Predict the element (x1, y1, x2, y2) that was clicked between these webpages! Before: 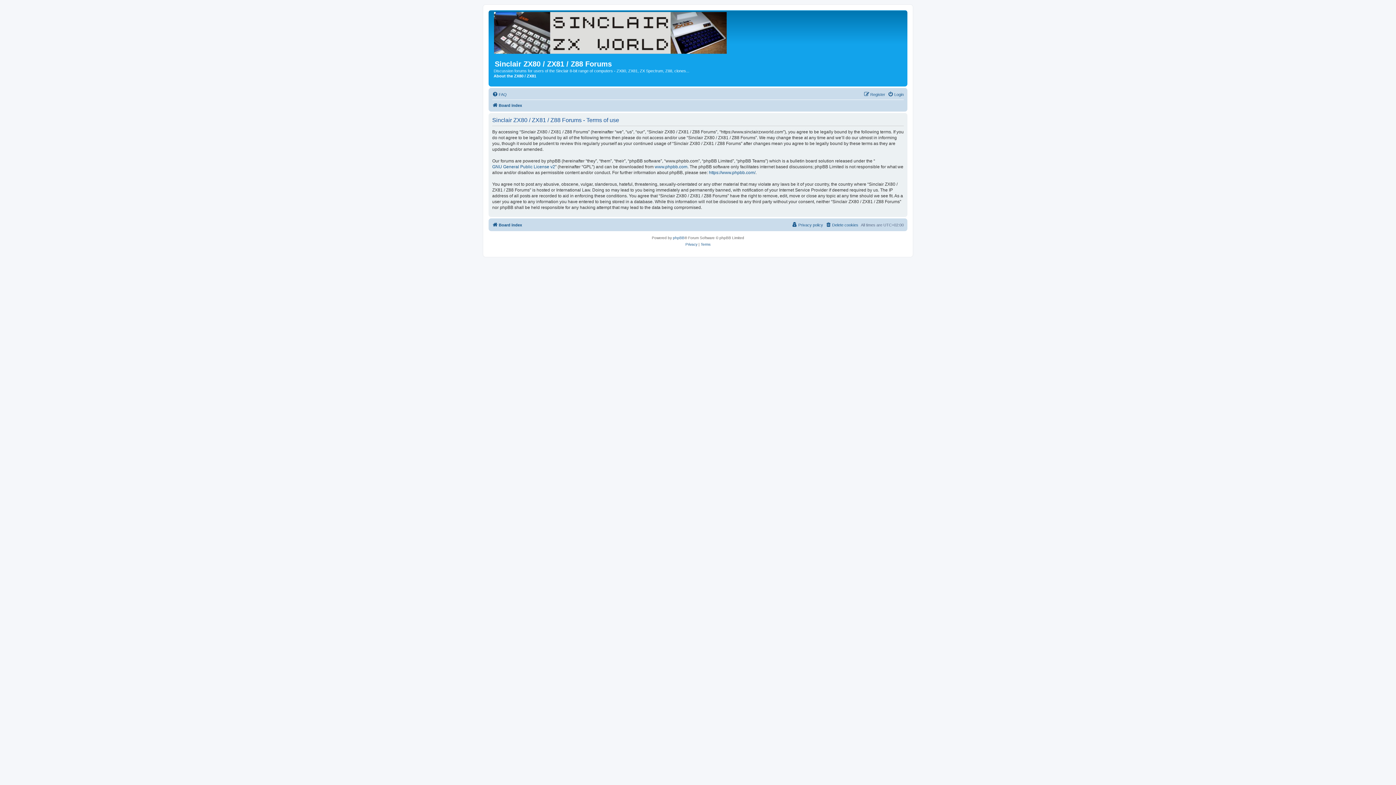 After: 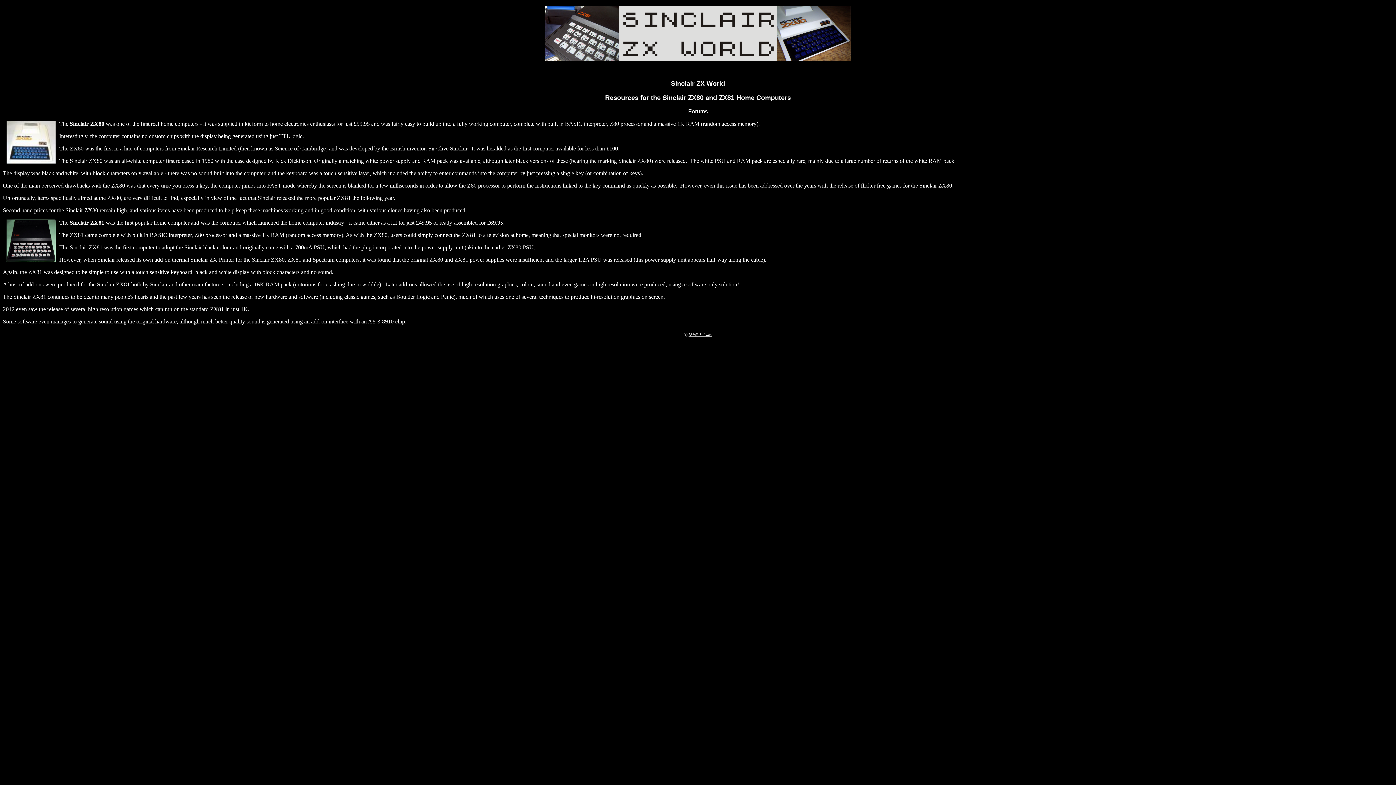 Action: bbox: (493, 73, 536, 78) label: About the ZX80 / ZX81